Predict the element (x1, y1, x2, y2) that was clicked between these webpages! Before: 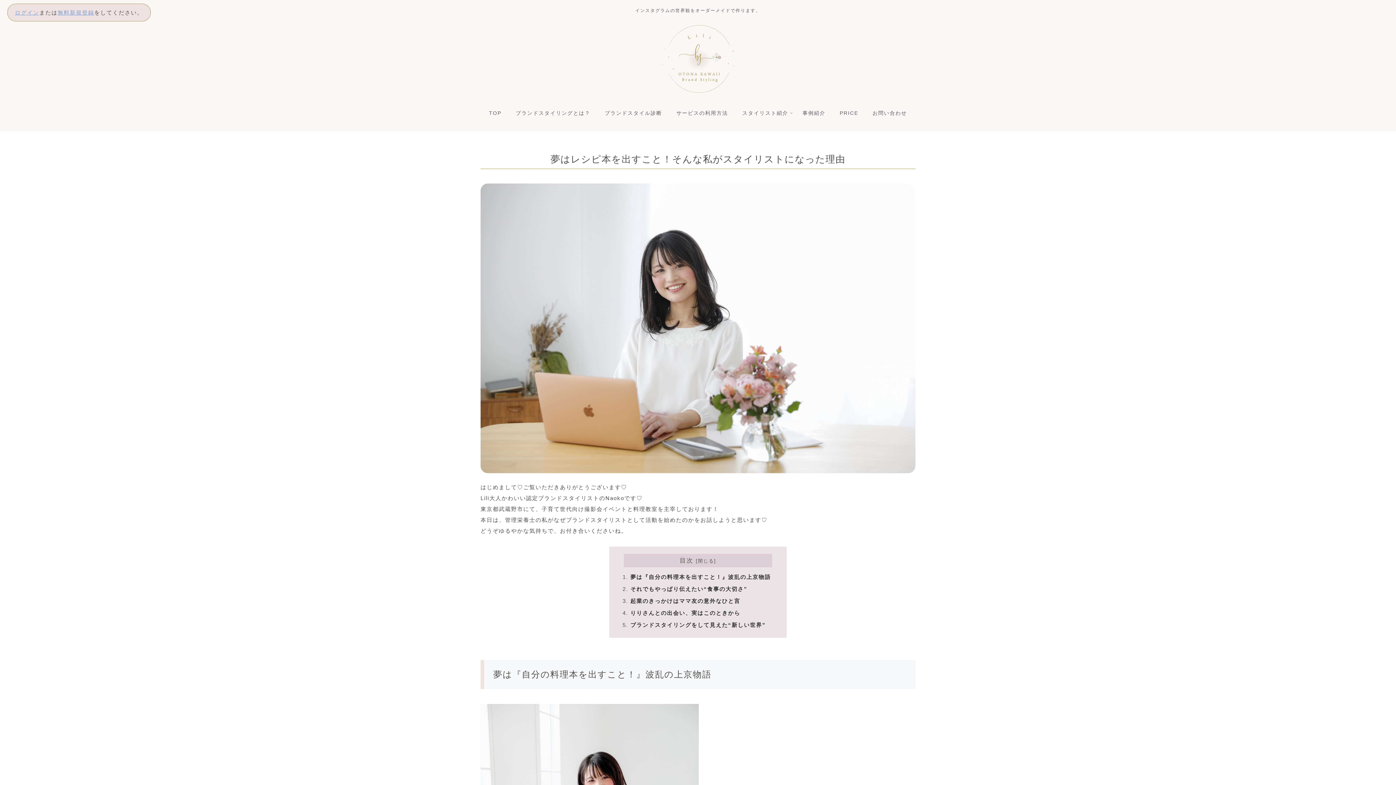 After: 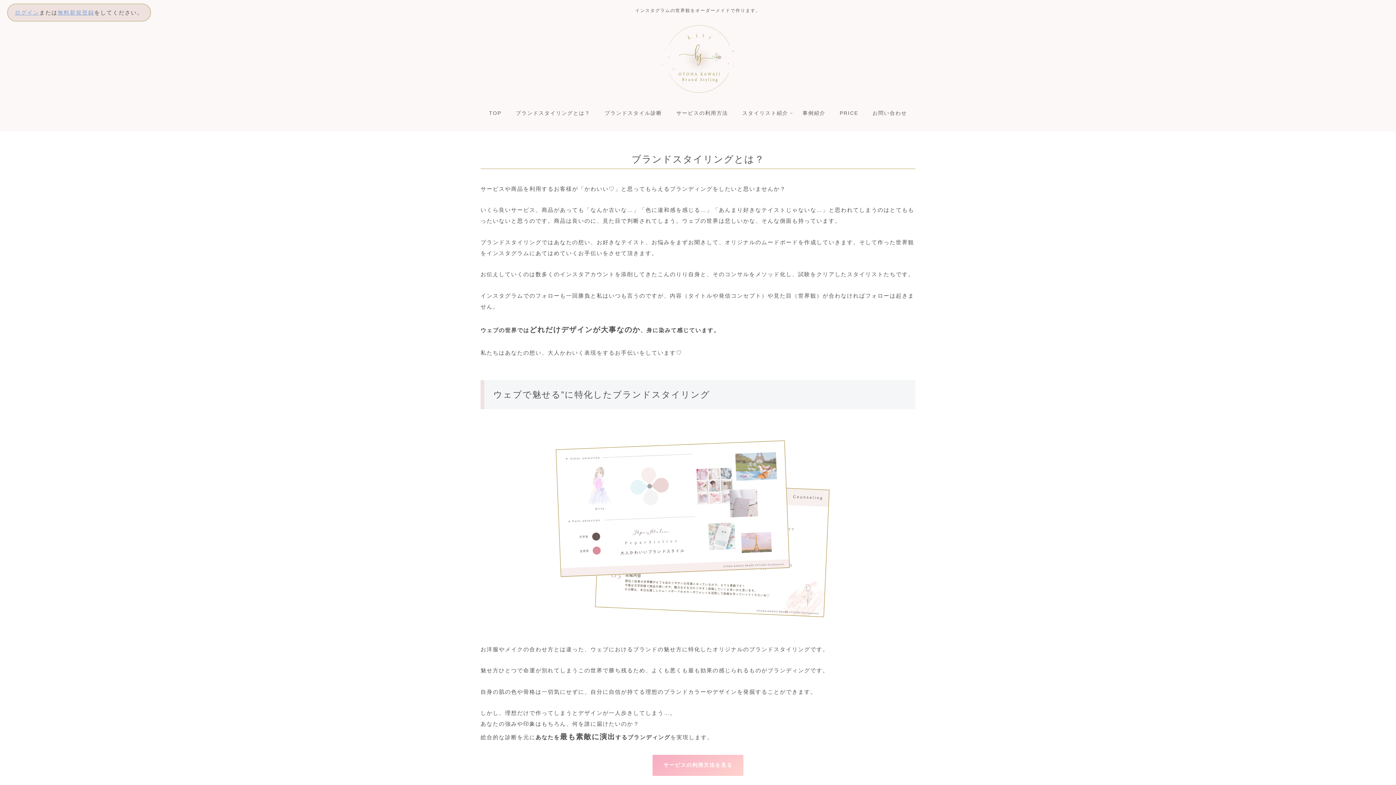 Action: bbox: (508, 102, 597, 123) label: ブランドスタイリングとは？